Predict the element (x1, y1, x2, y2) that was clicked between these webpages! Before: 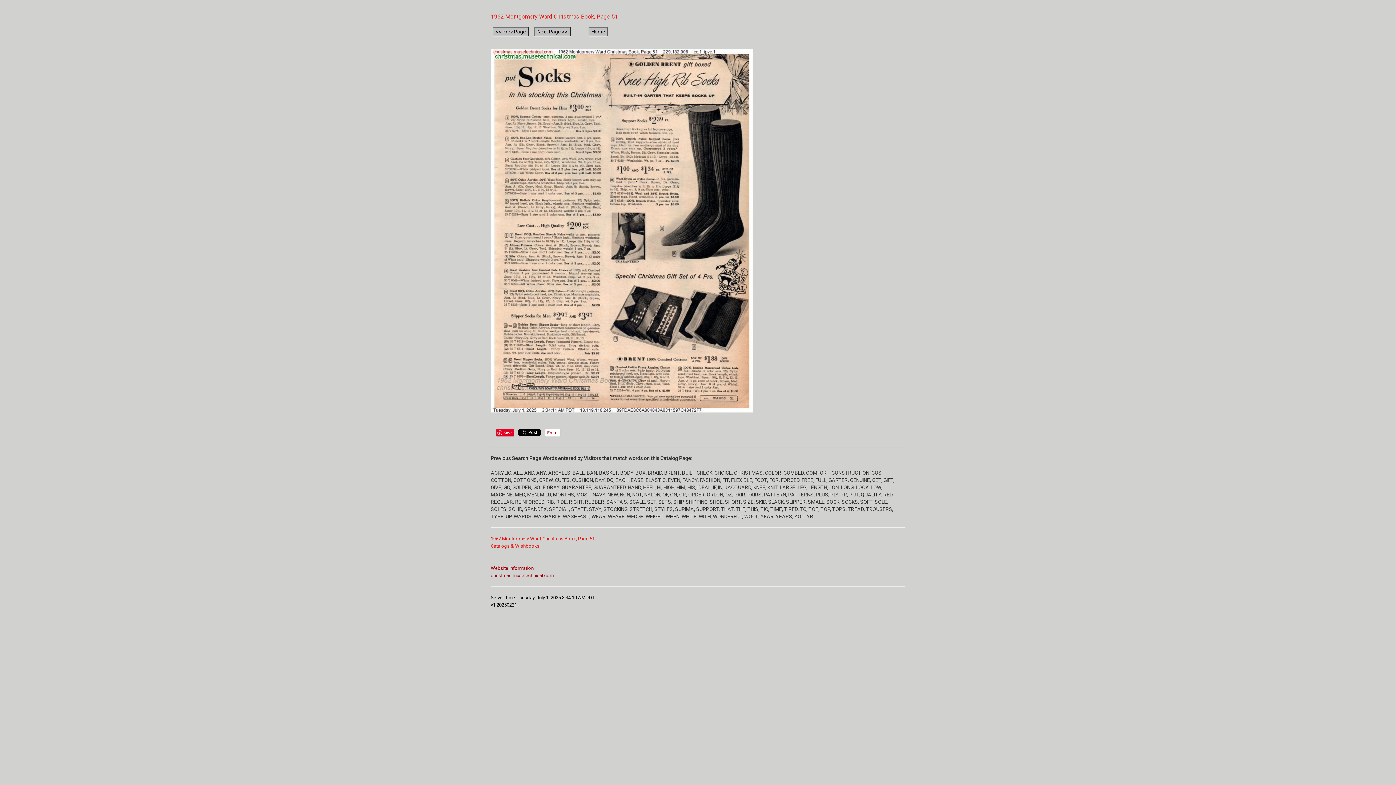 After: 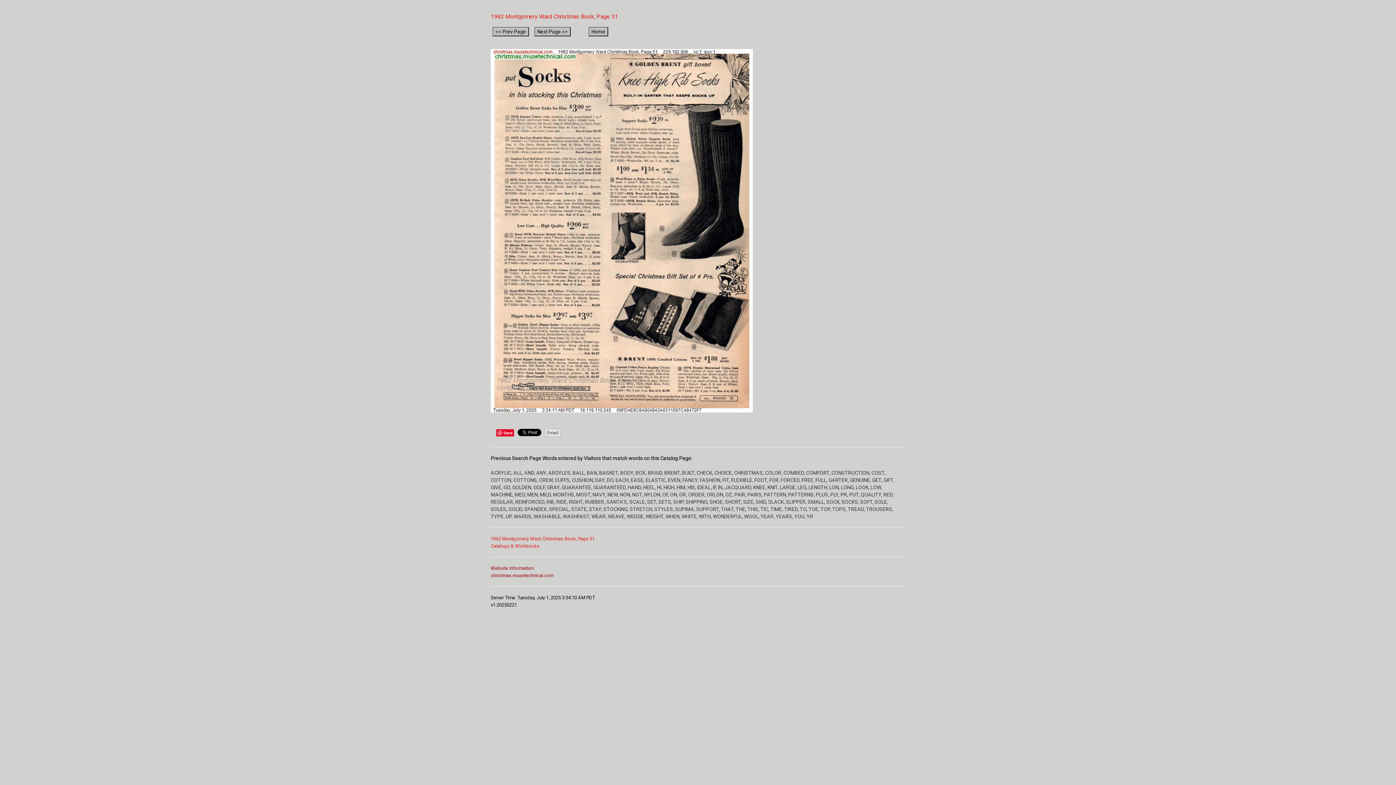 Action: label: Email bbox: (545, 429, 560, 437)